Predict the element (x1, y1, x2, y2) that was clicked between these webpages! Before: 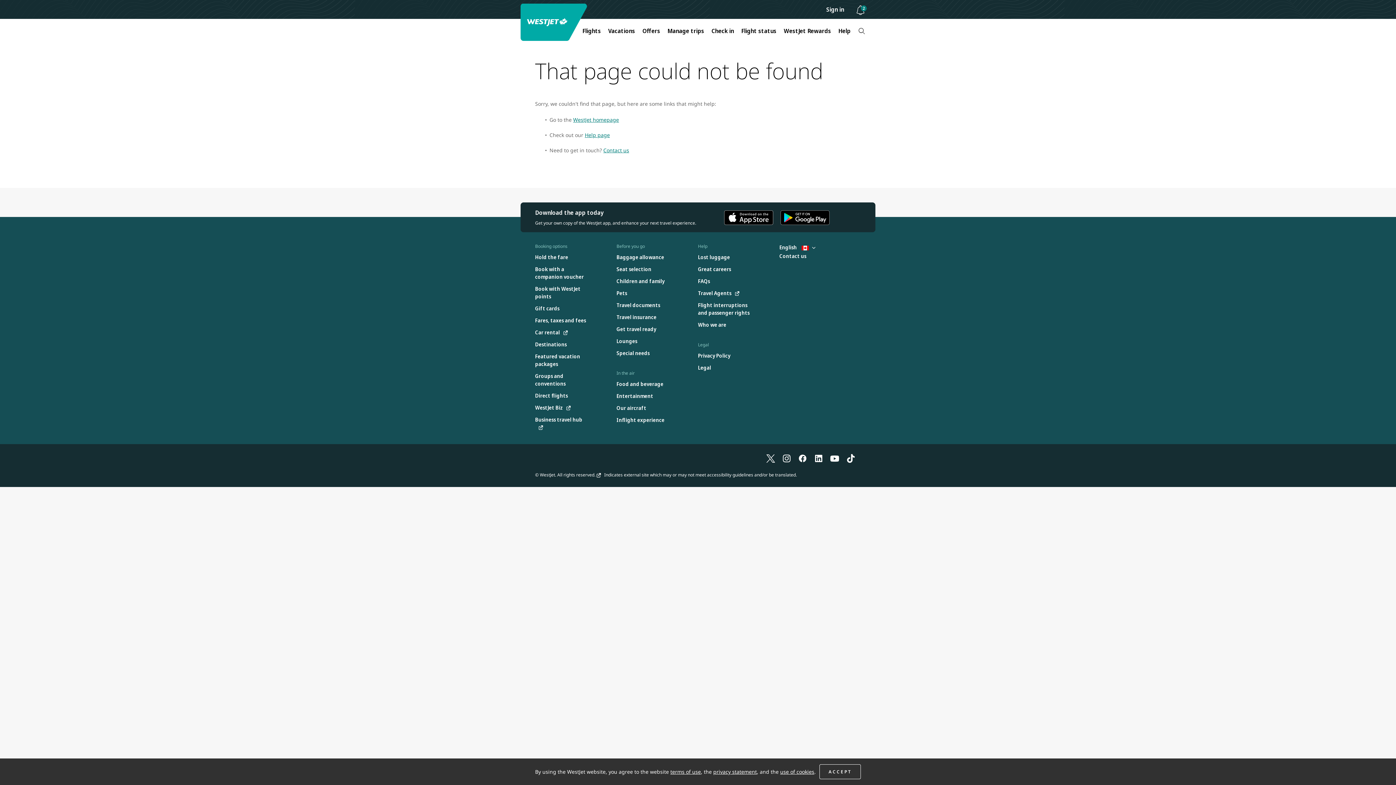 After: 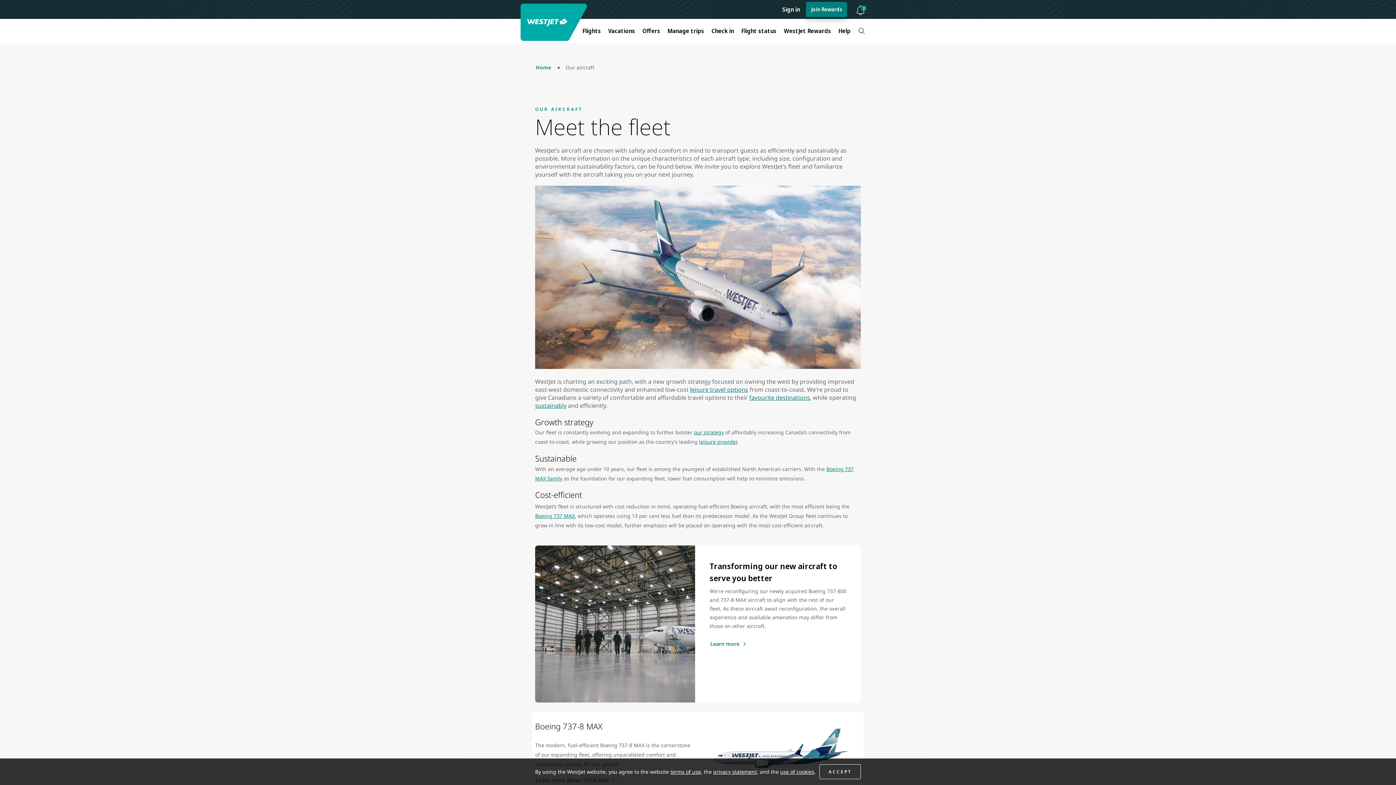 Action: bbox: (616, 404, 646, 411) label: Our aircraft